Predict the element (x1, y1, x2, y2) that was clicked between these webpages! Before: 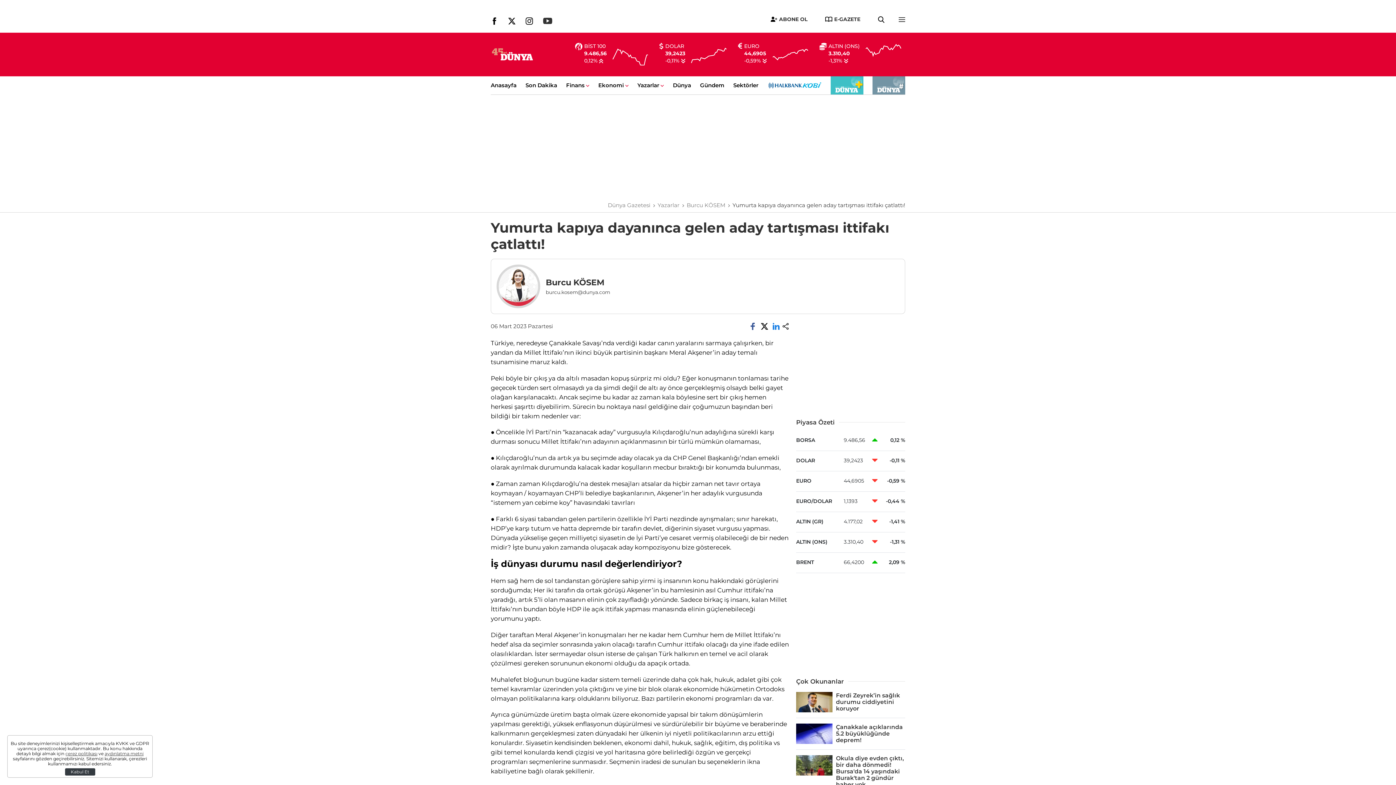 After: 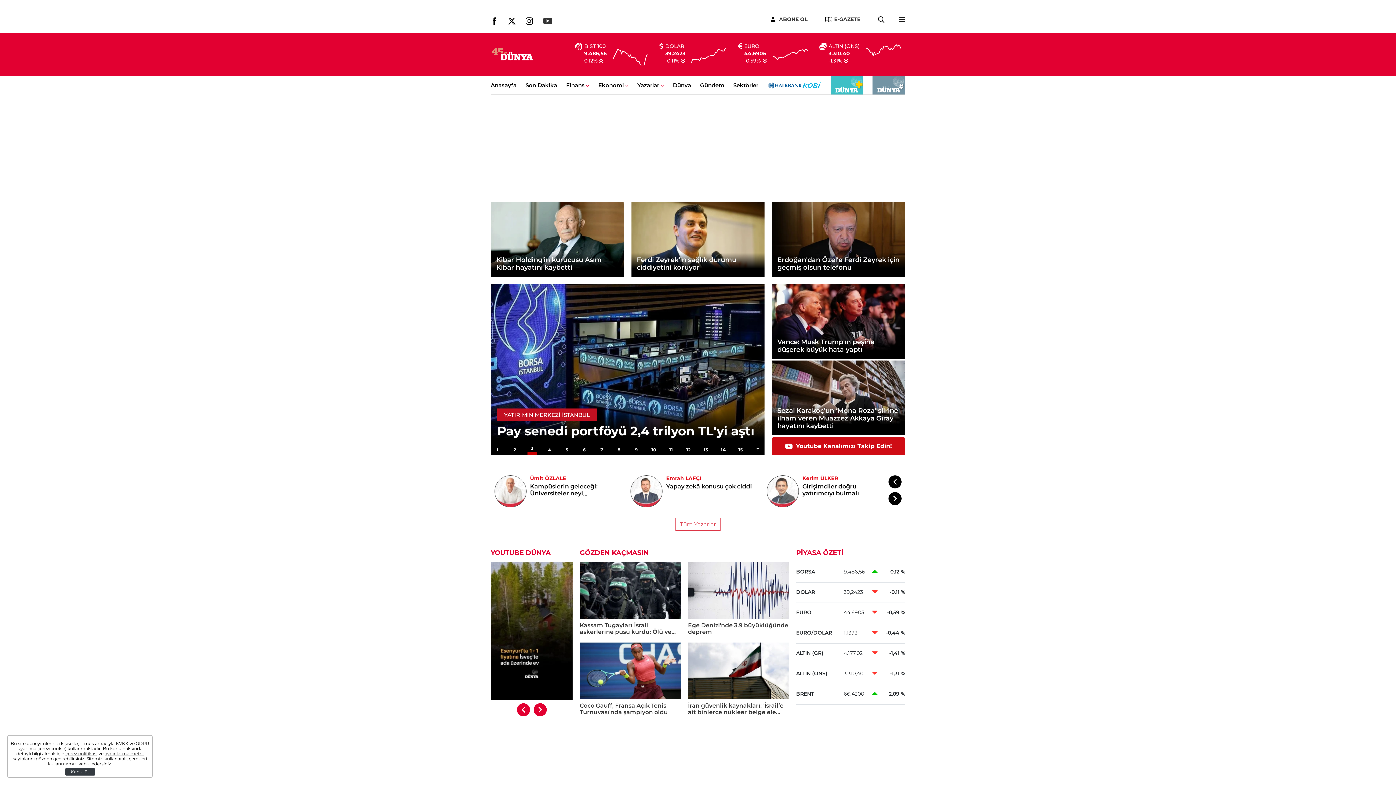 Action: label: Anasayfa bbox: (490, 81, 516, 88)